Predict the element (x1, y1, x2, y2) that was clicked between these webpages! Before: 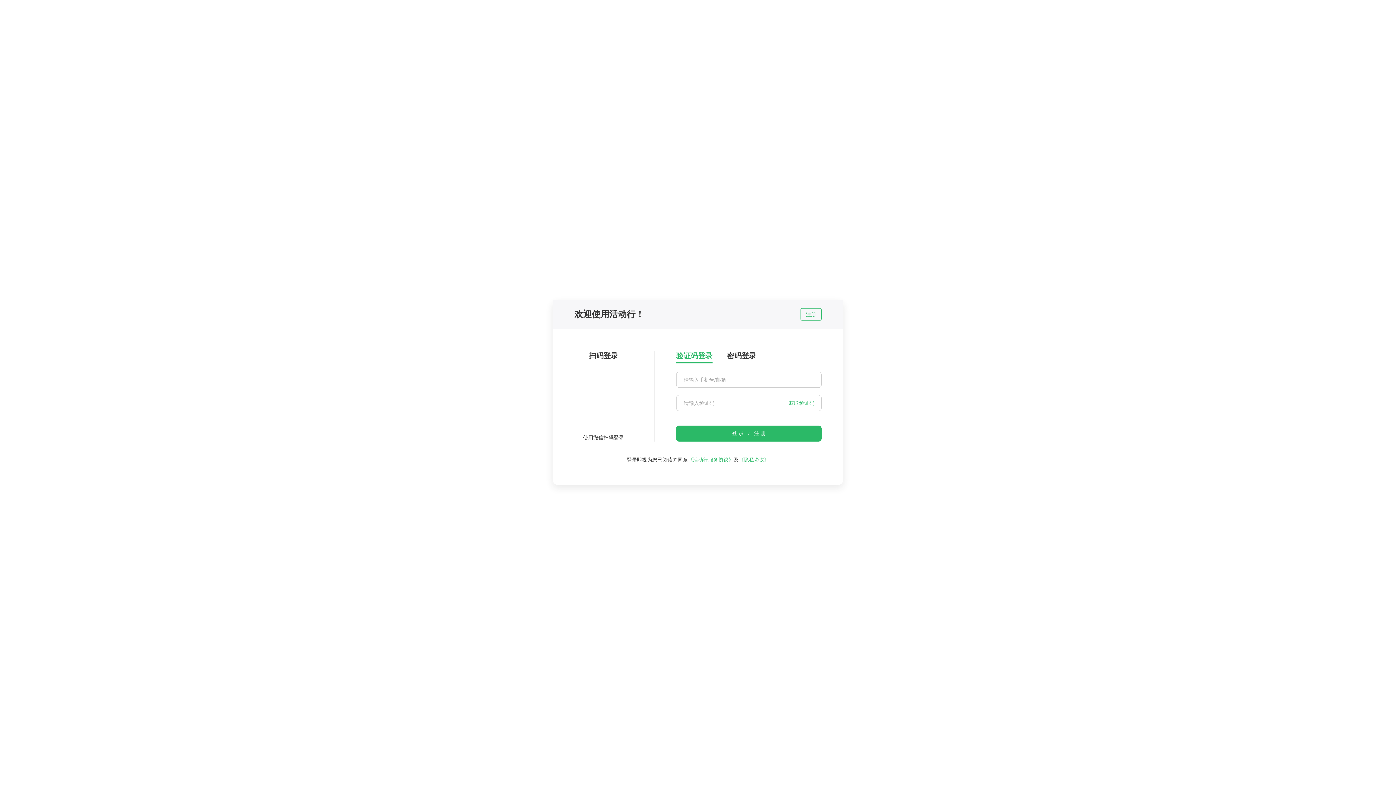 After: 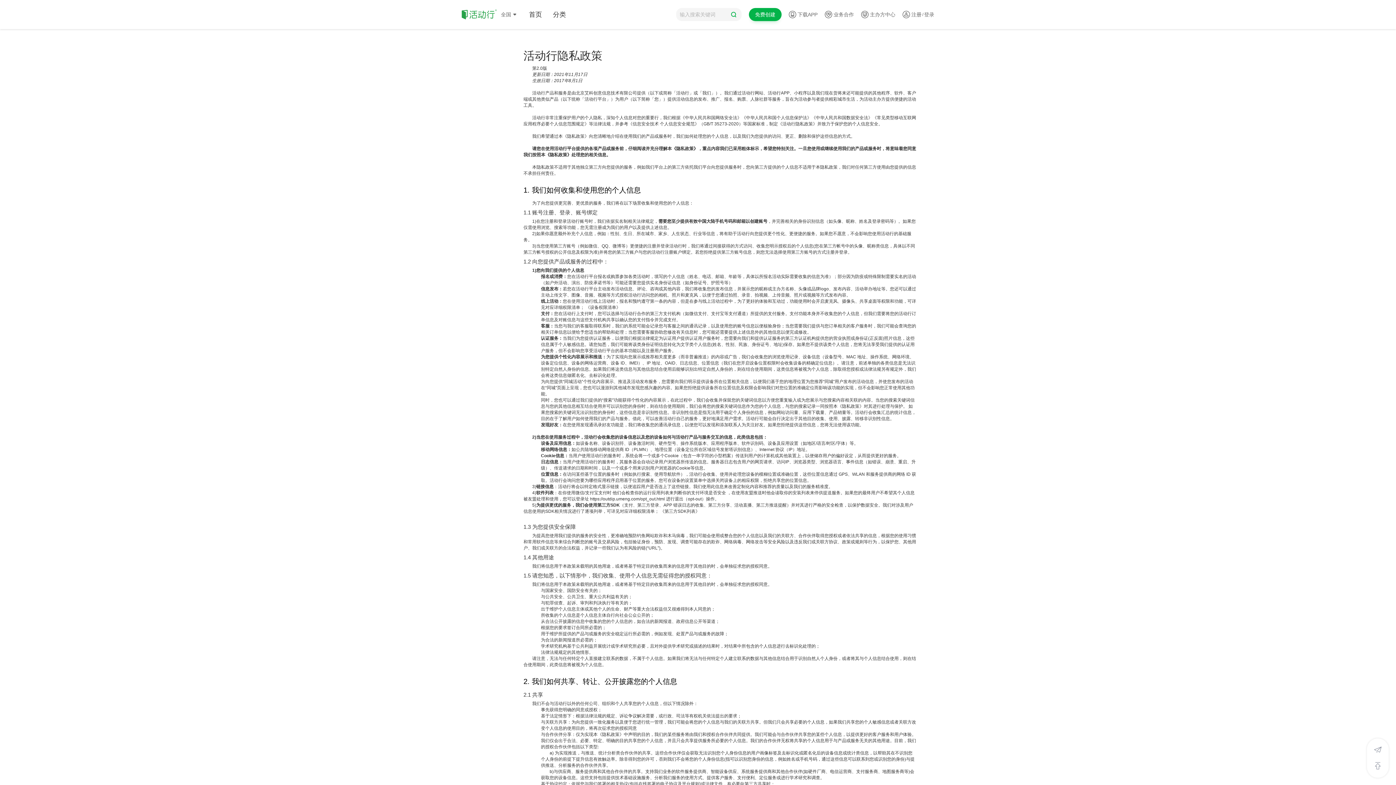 Action: bbox: (738, 457, 769, 462) label: 《隐私协议》